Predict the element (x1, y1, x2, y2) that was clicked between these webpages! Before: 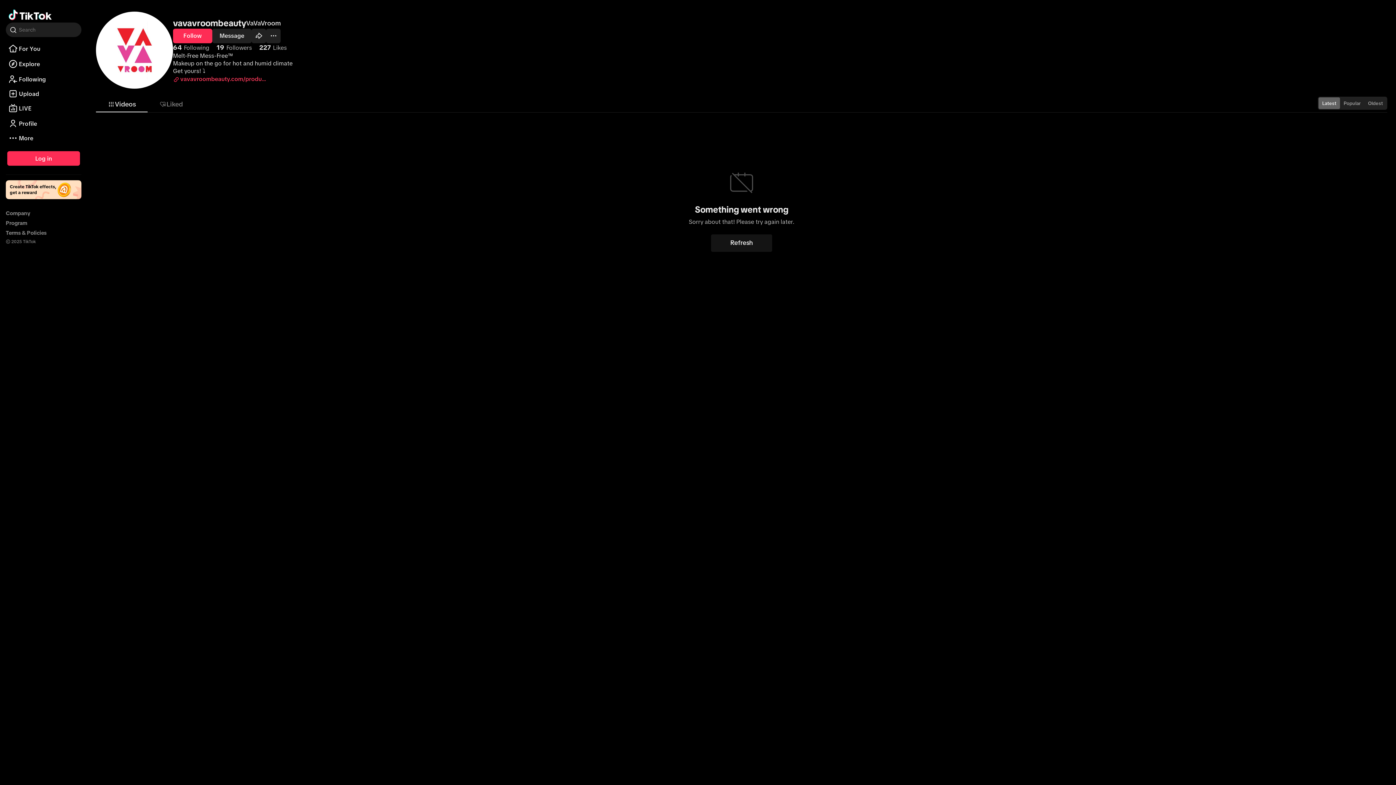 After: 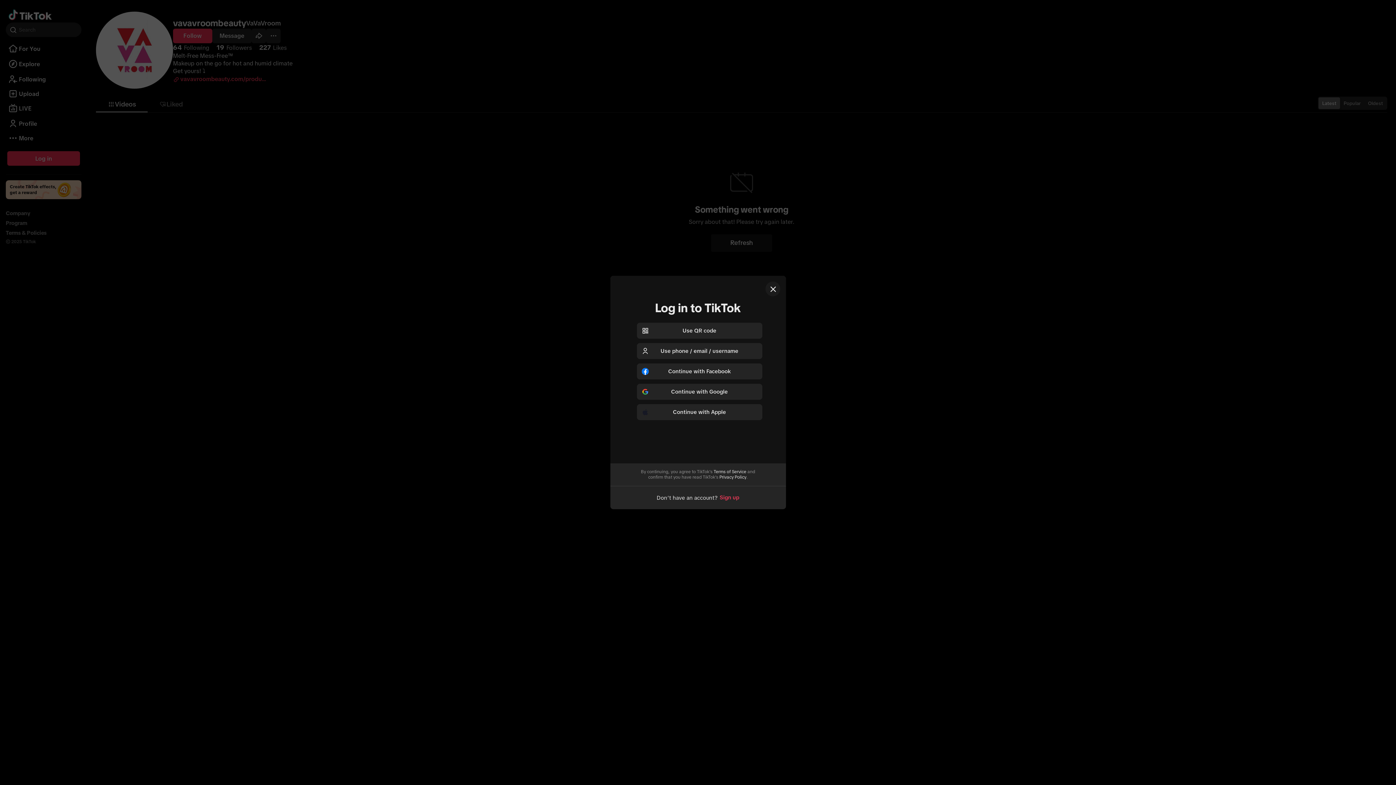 Action: bbox: (5, 116, 81, 130) label: Profile